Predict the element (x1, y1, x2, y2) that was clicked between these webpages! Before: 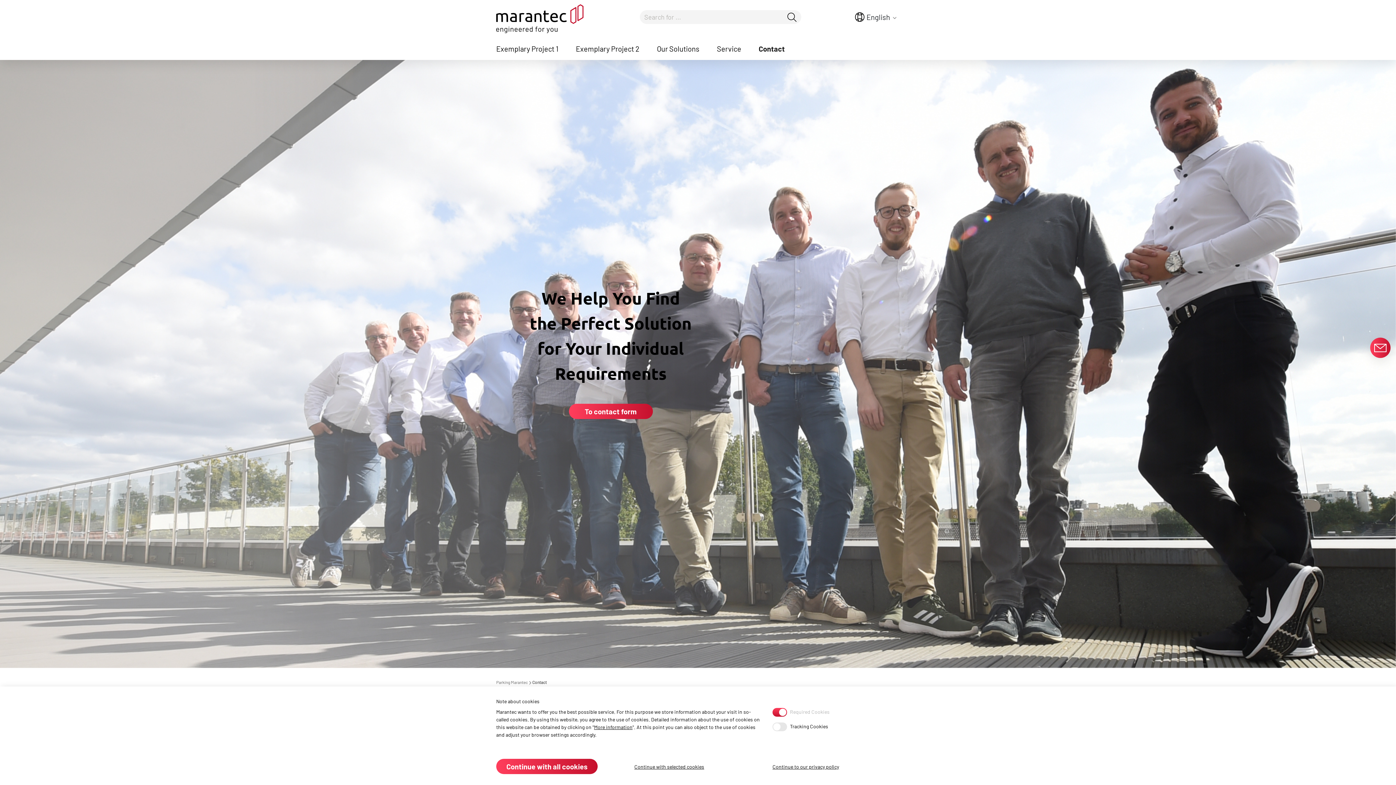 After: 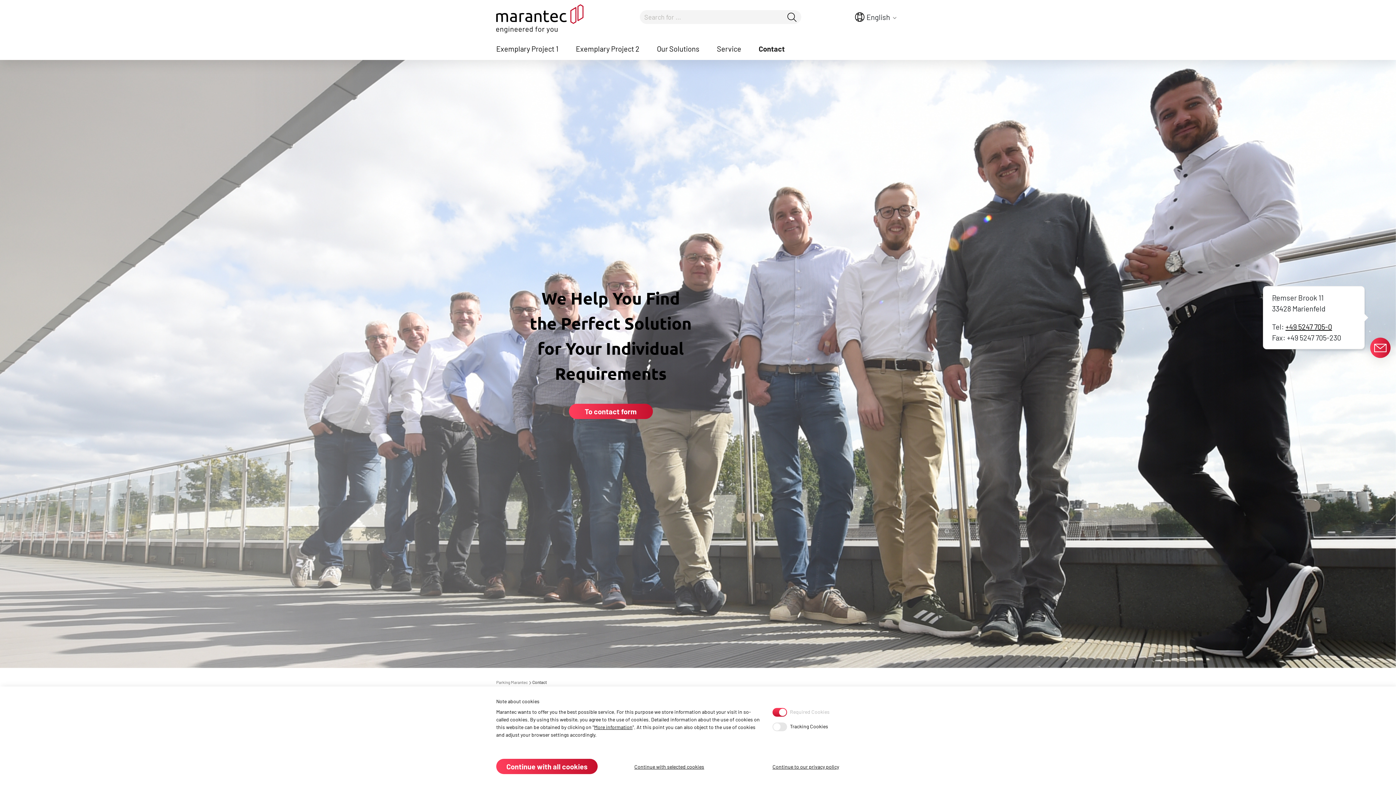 Action: bbox: (1370, 337, 1390, 358)